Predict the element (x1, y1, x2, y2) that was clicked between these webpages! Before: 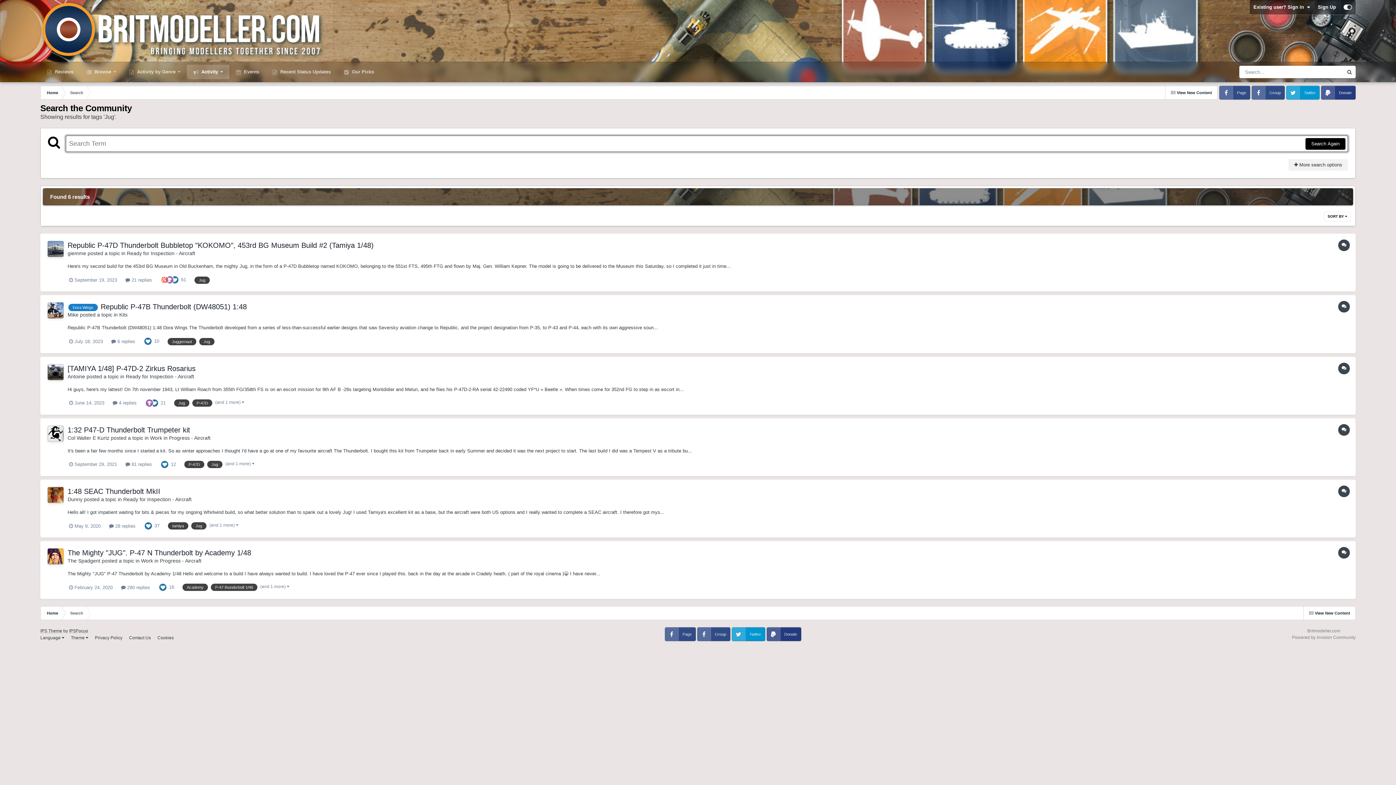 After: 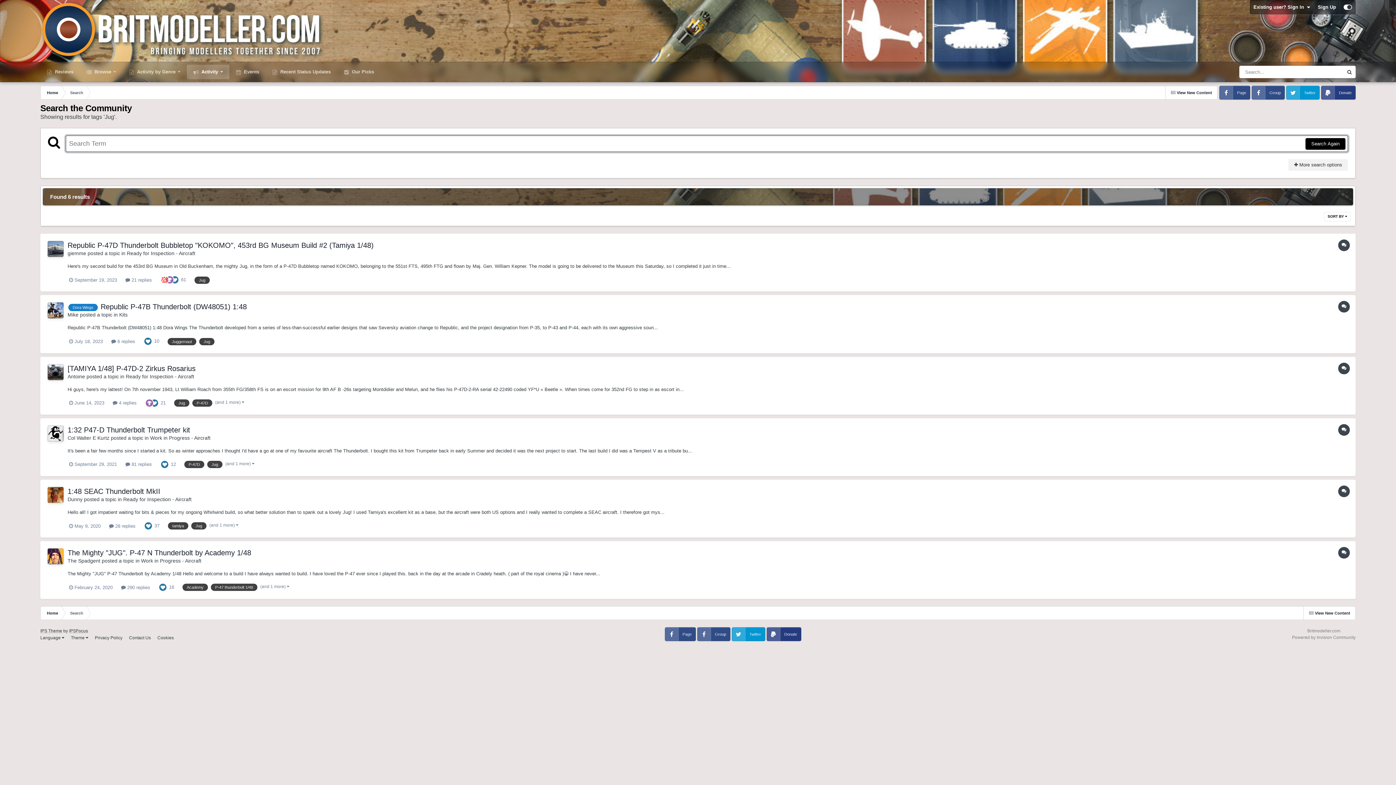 Action: bbox: (191, 522, 206, 529) label: Jug